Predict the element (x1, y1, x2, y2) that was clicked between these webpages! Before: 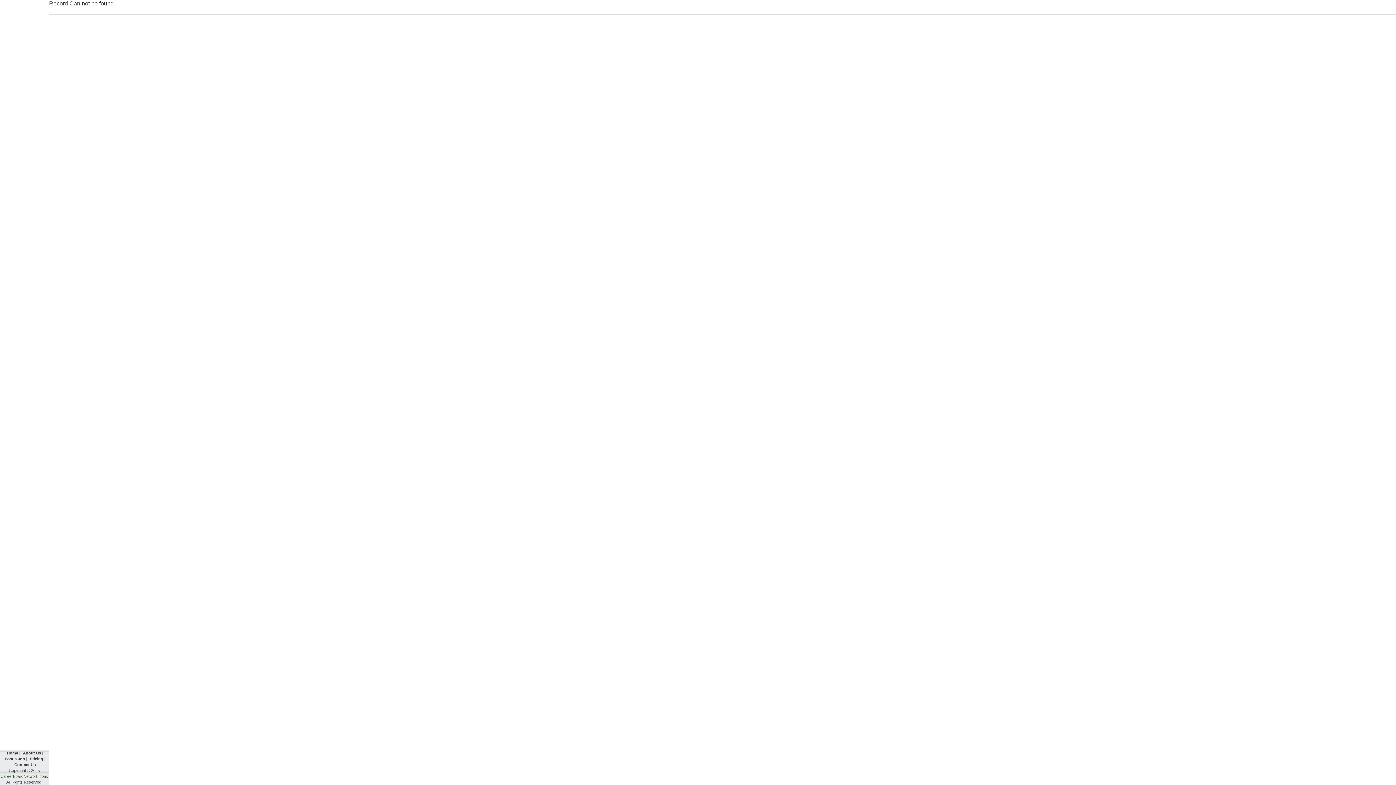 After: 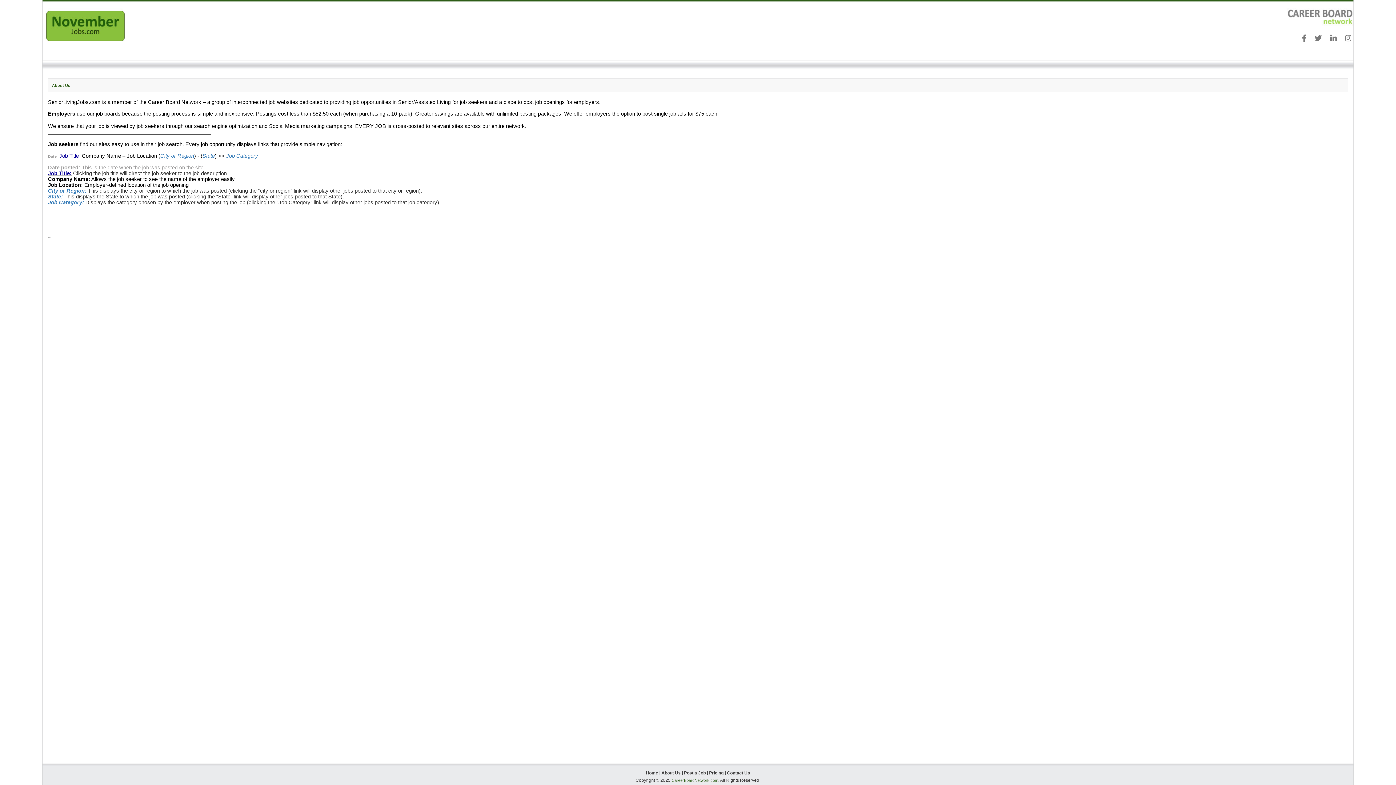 Action: bbox: (22, 751, 41, 755) label: About Us